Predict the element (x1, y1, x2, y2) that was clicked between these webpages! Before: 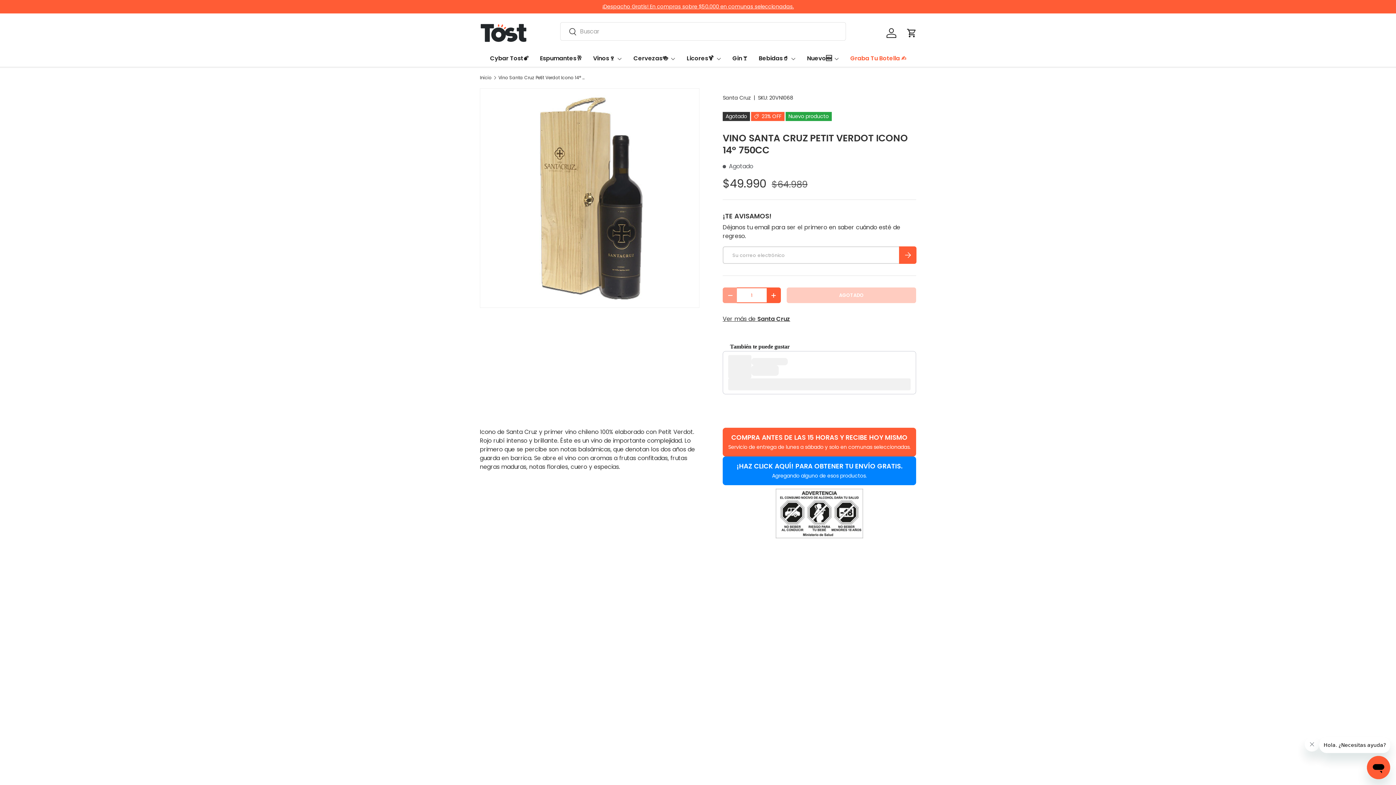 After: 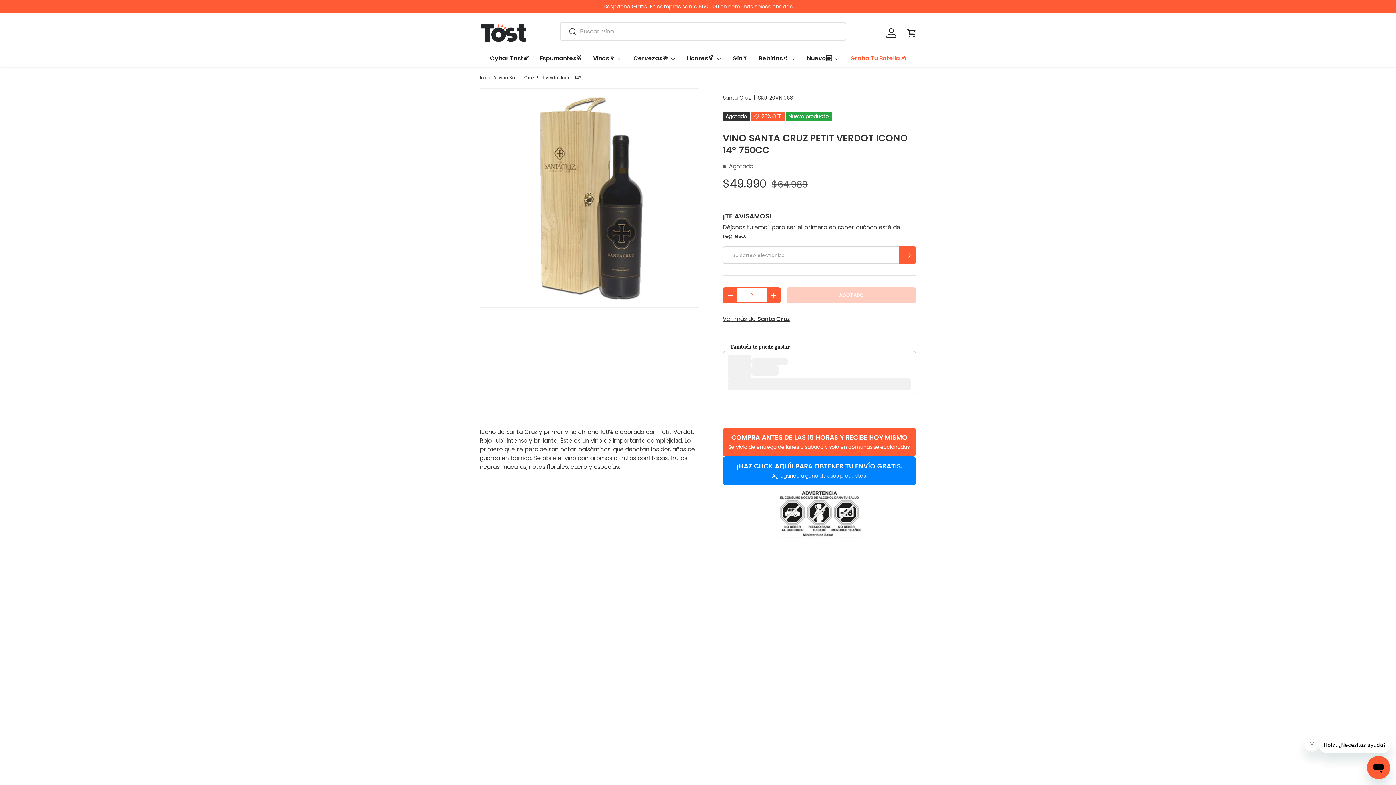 Action: label: + bbox: (766, 287, 781, 303)